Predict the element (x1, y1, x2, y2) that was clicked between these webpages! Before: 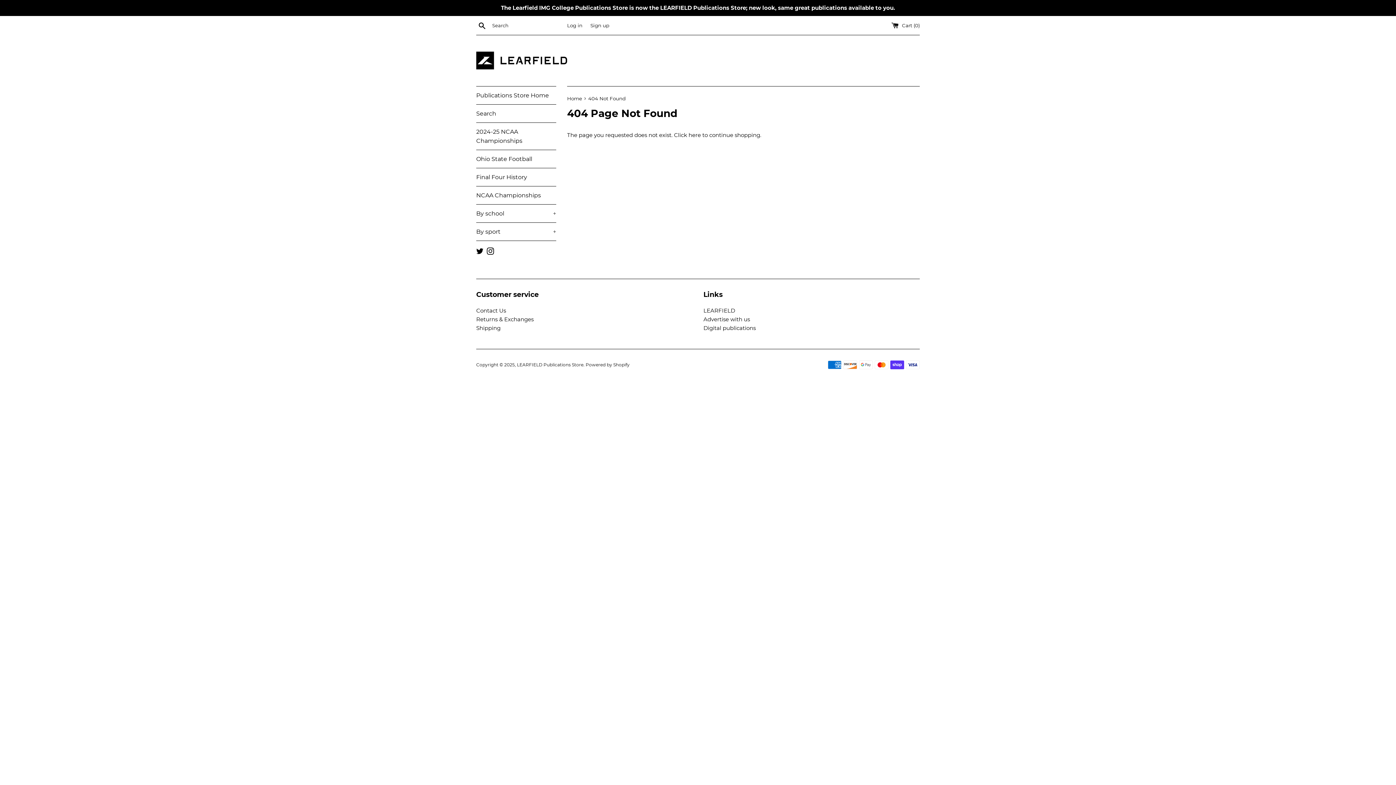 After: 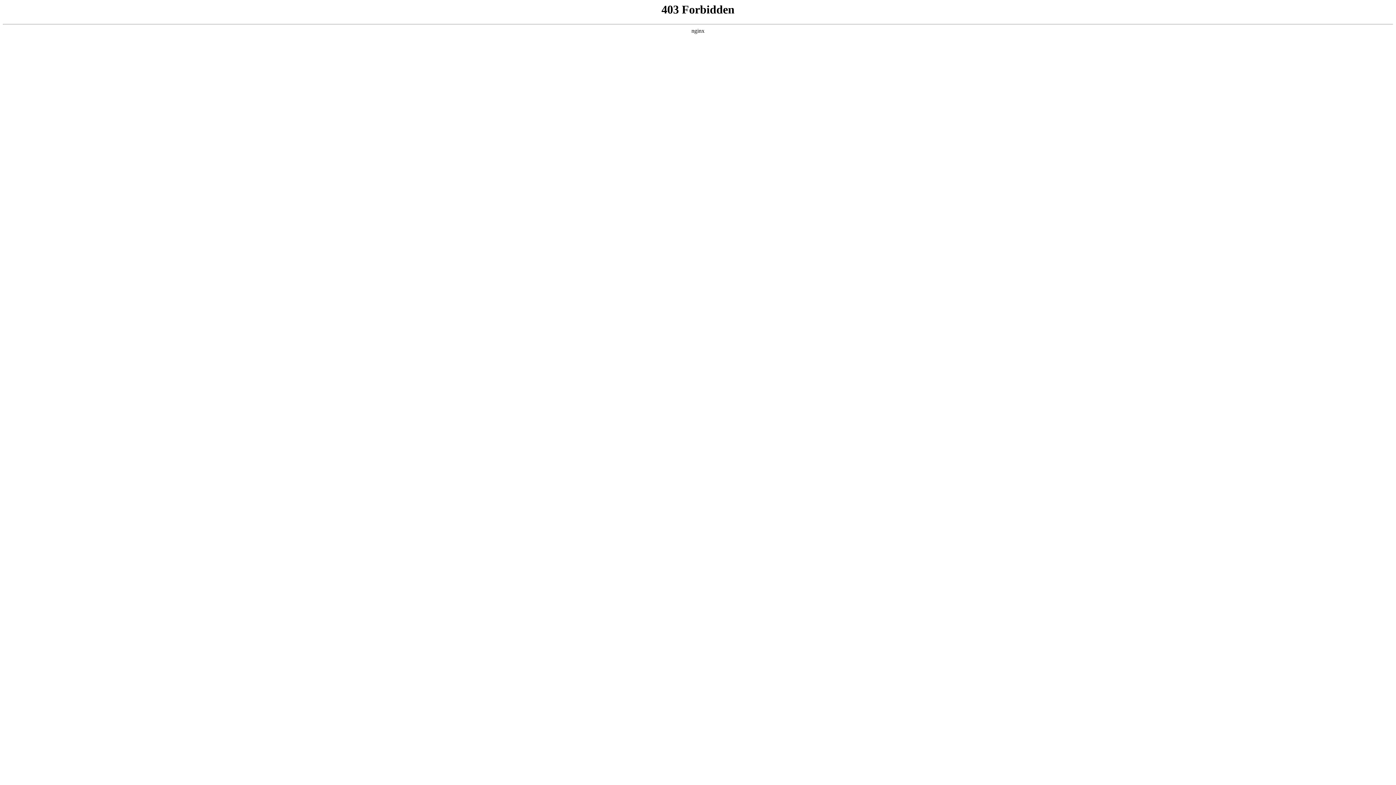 Action: label: LEARFIELD bbox: (703, 307, 735, 314)